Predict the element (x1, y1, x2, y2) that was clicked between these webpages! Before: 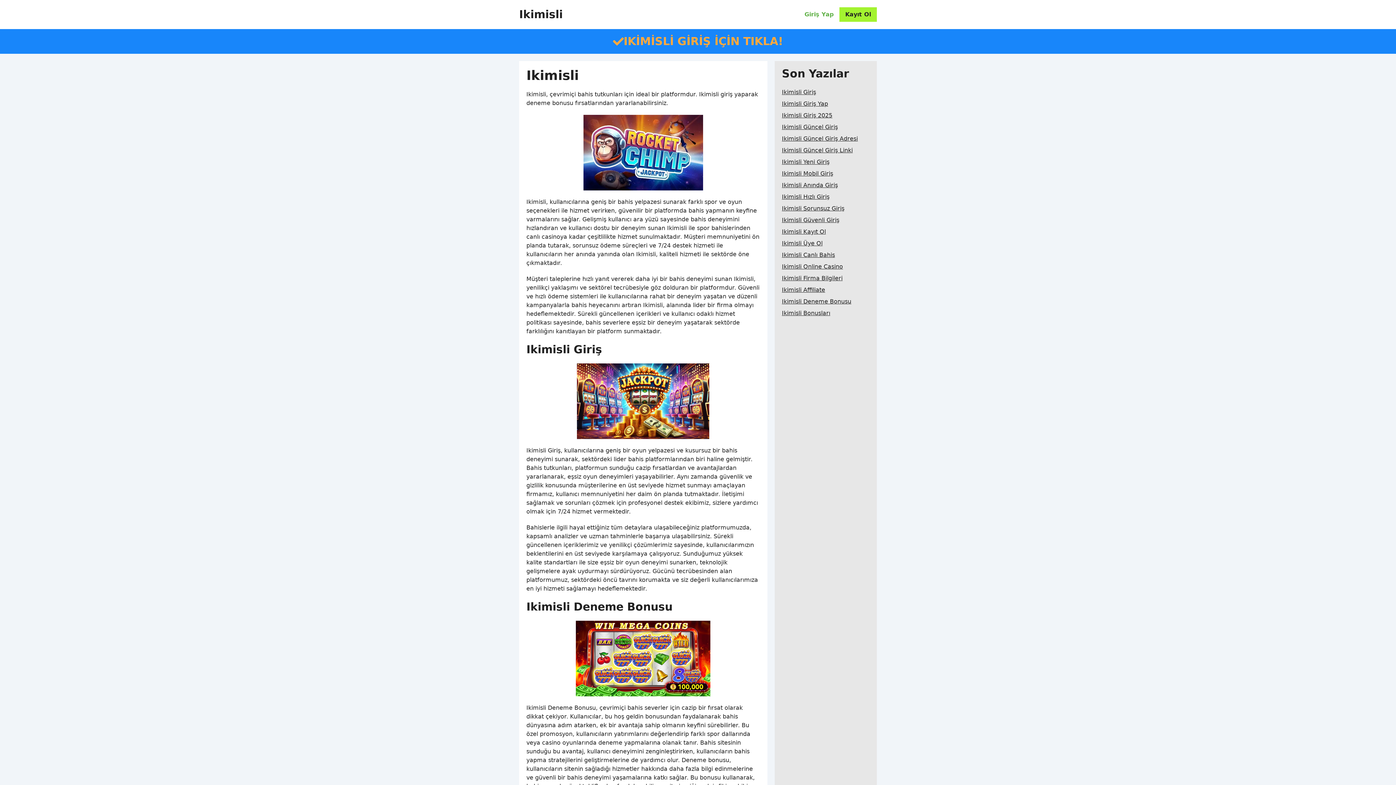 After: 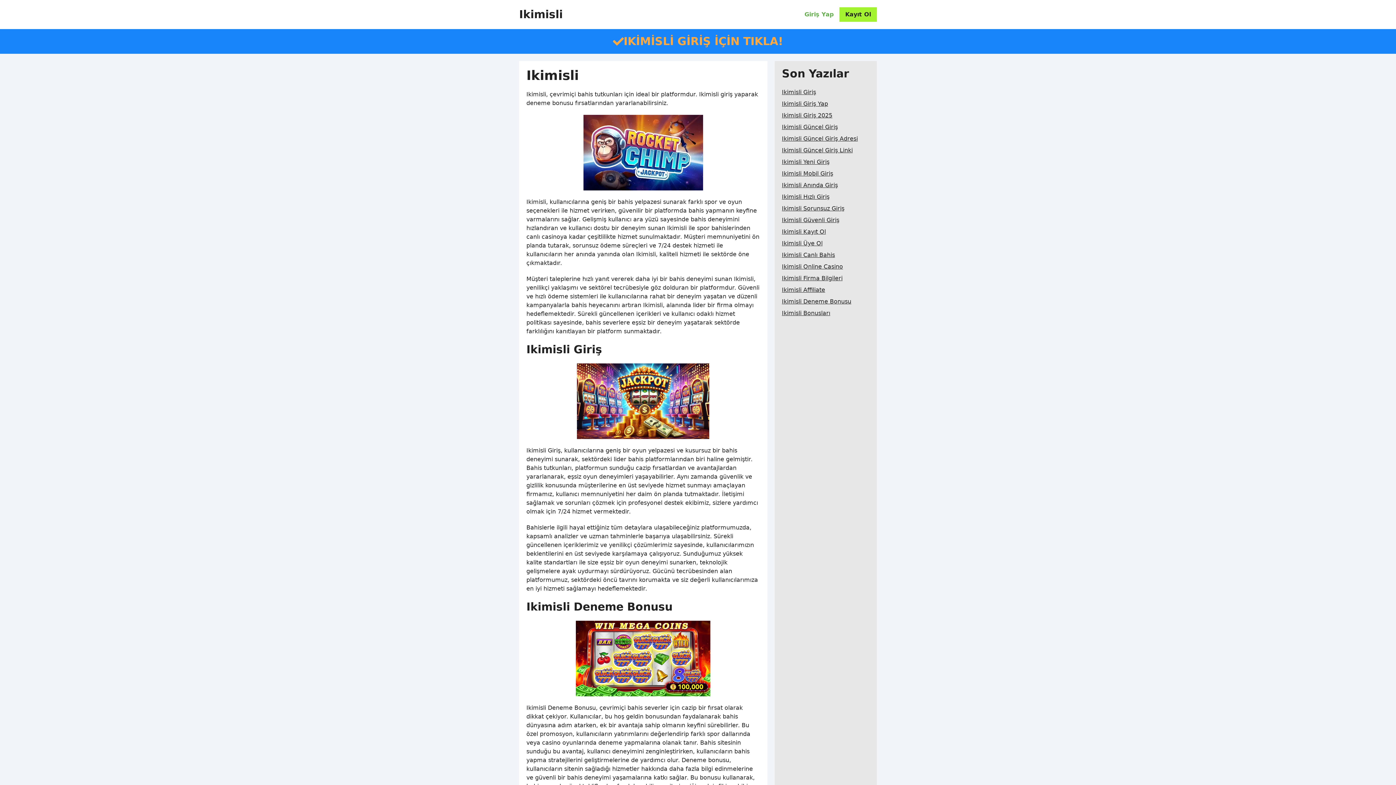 Action: bbox: (839, 7, 877, 21) label: Kayıt Ol